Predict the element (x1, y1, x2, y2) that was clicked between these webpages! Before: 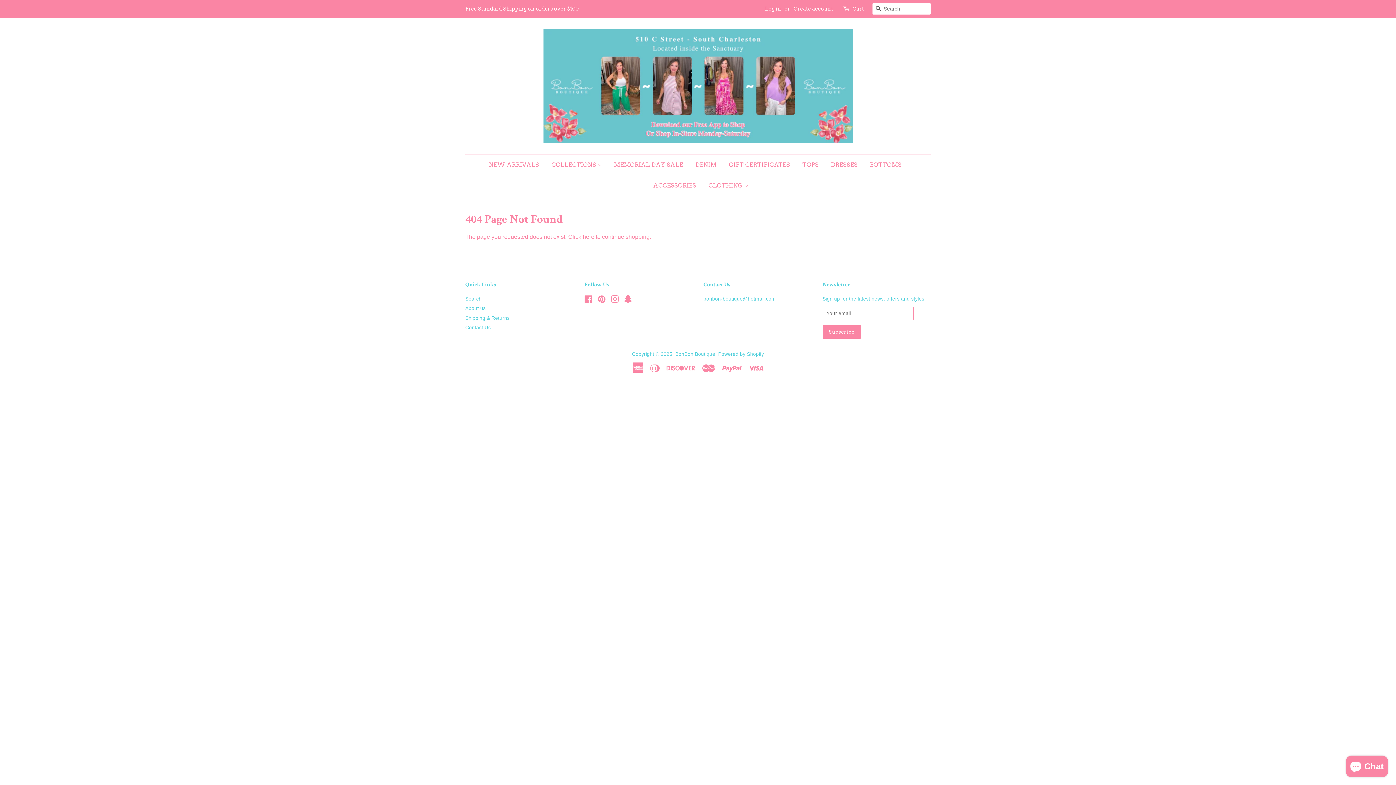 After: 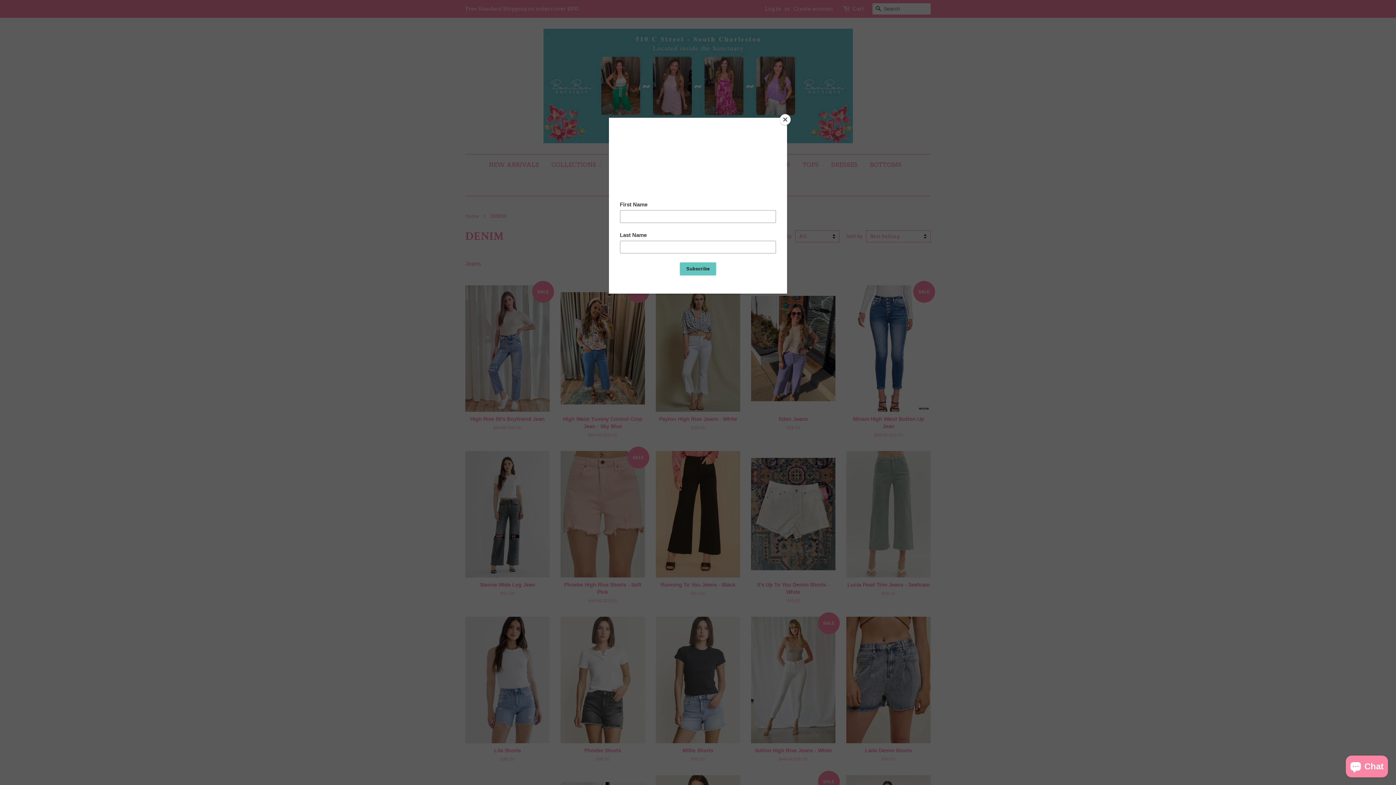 Action: bbox: (690, 154, 722, 175) label: DENIM